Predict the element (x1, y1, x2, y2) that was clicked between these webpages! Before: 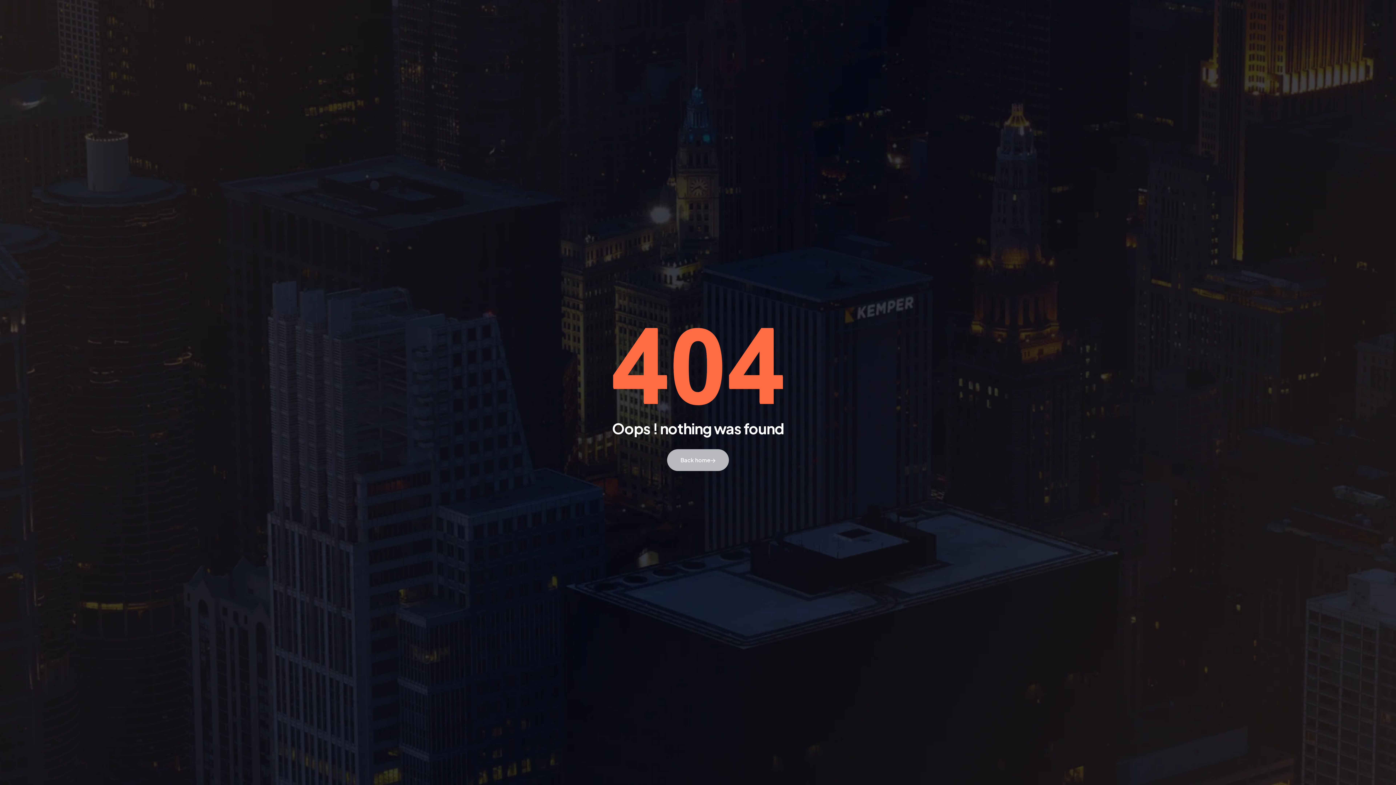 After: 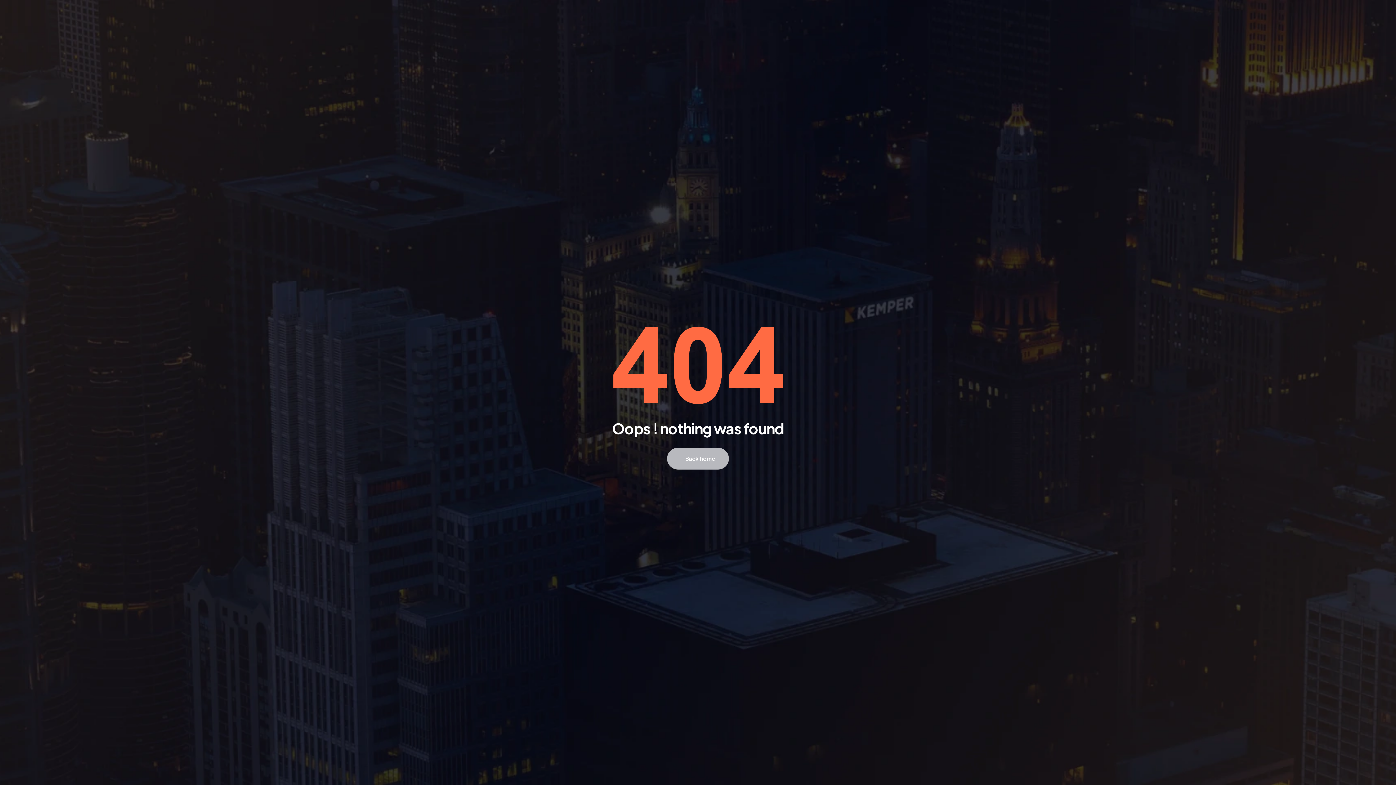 Action: bbox: (667, 449, 729, 471) label: Back home